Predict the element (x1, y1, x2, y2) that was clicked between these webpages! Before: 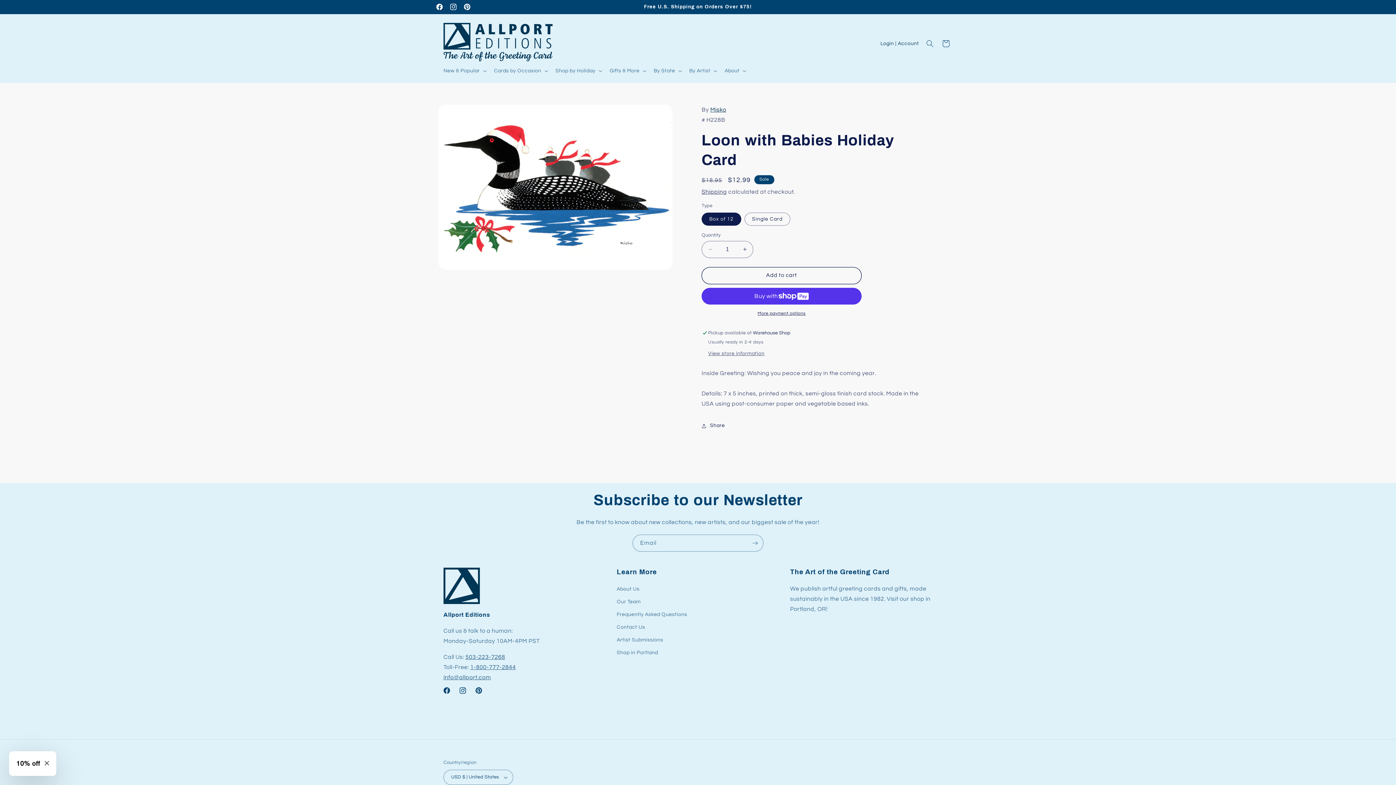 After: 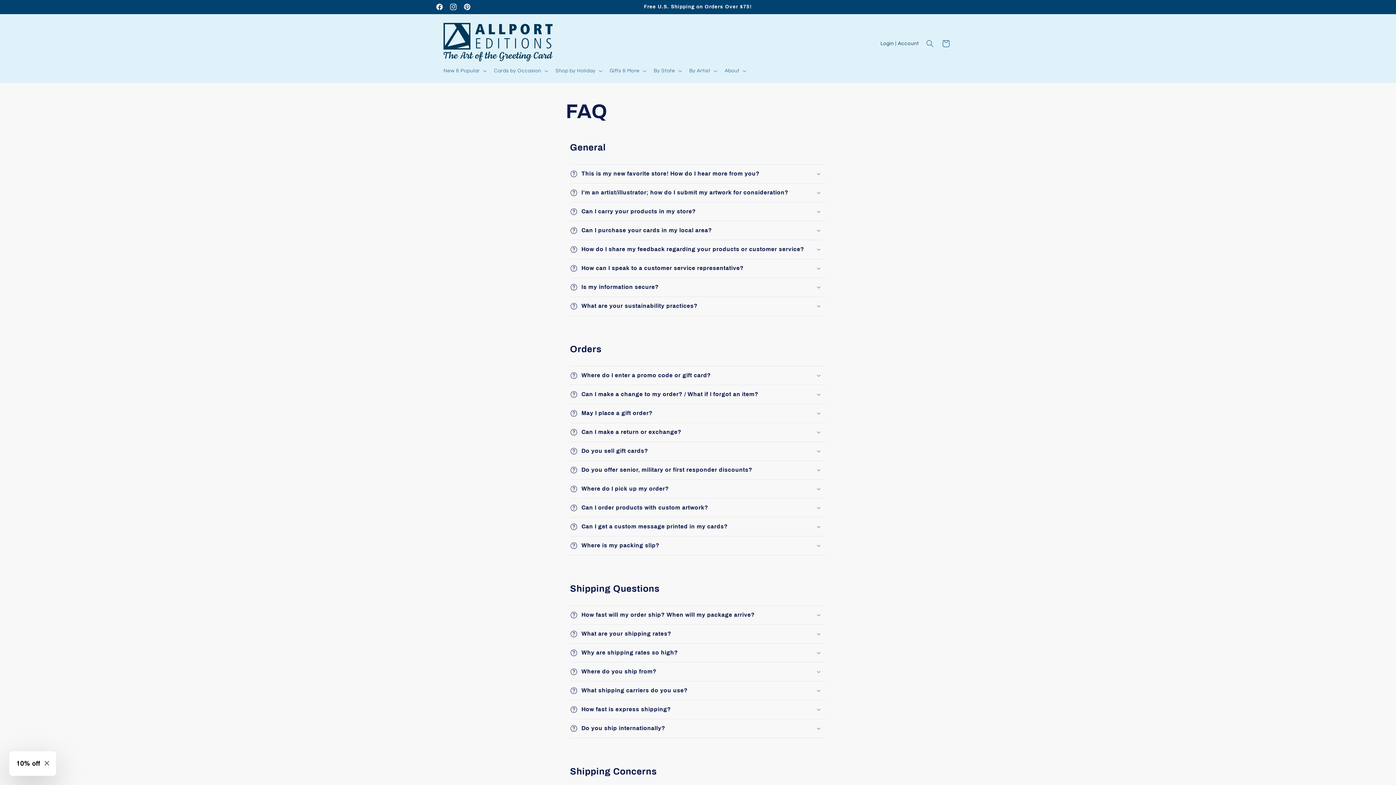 Action: bbox: (616, 608, 687, 621) label: Frequently Asked Questions